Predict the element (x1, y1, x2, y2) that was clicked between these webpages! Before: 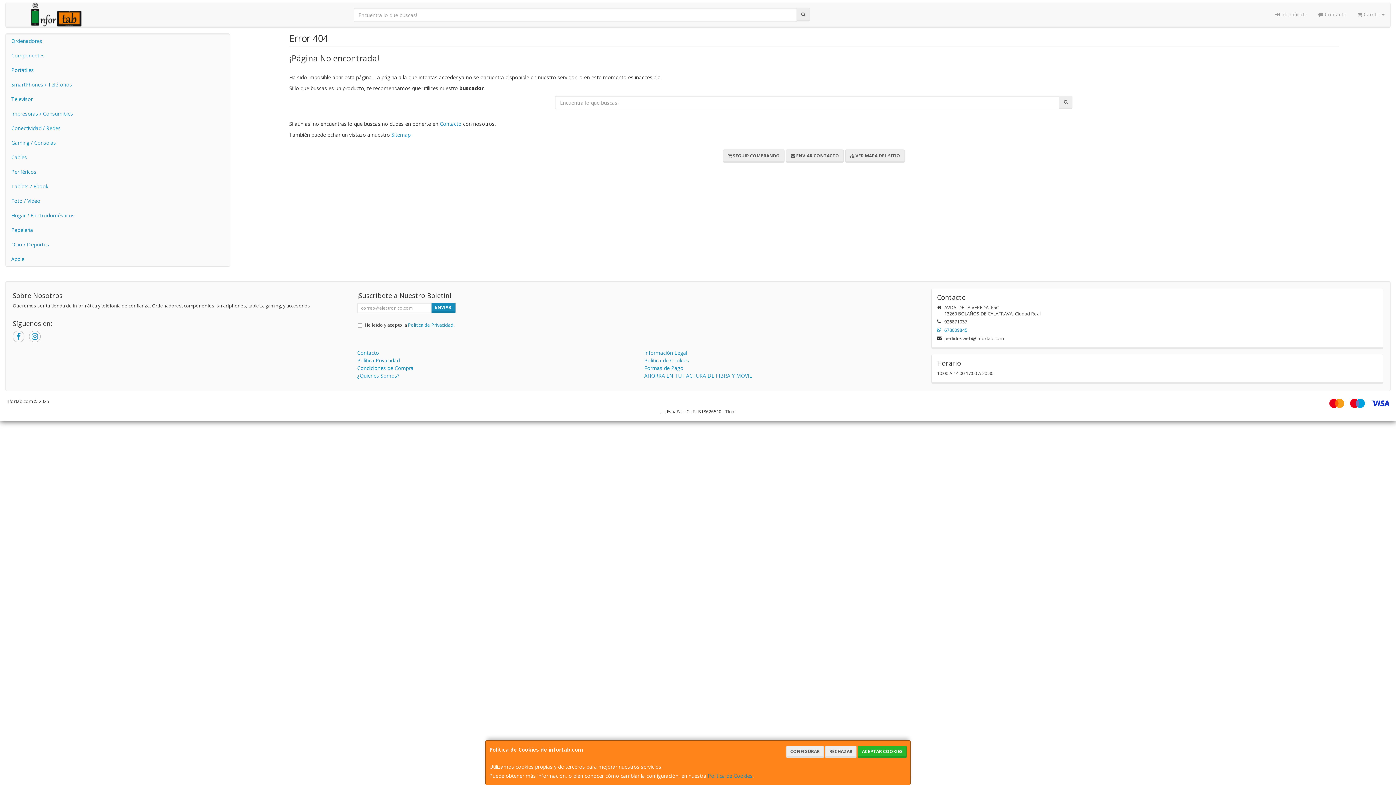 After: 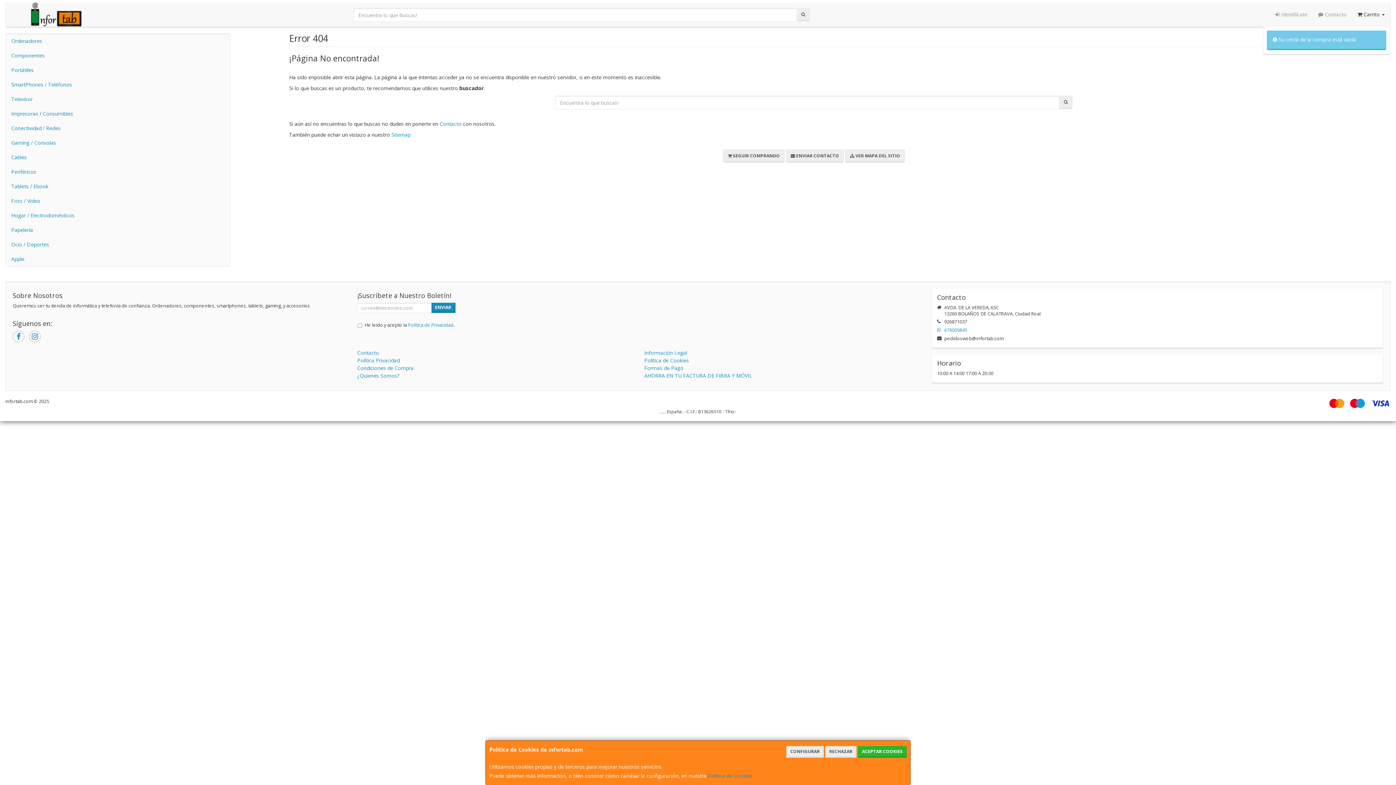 Action: bbox: (1352, 2, 1390, 26) label:  Carrito 